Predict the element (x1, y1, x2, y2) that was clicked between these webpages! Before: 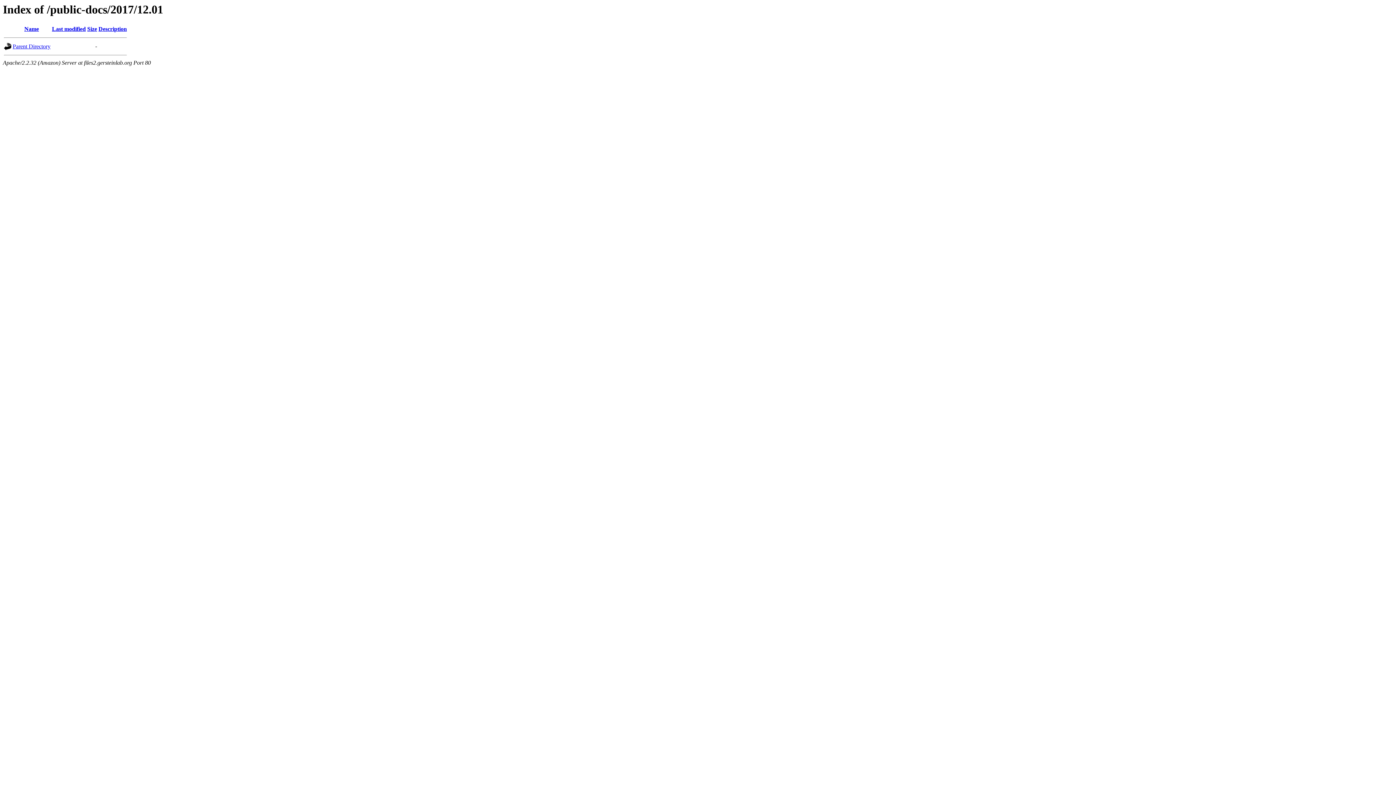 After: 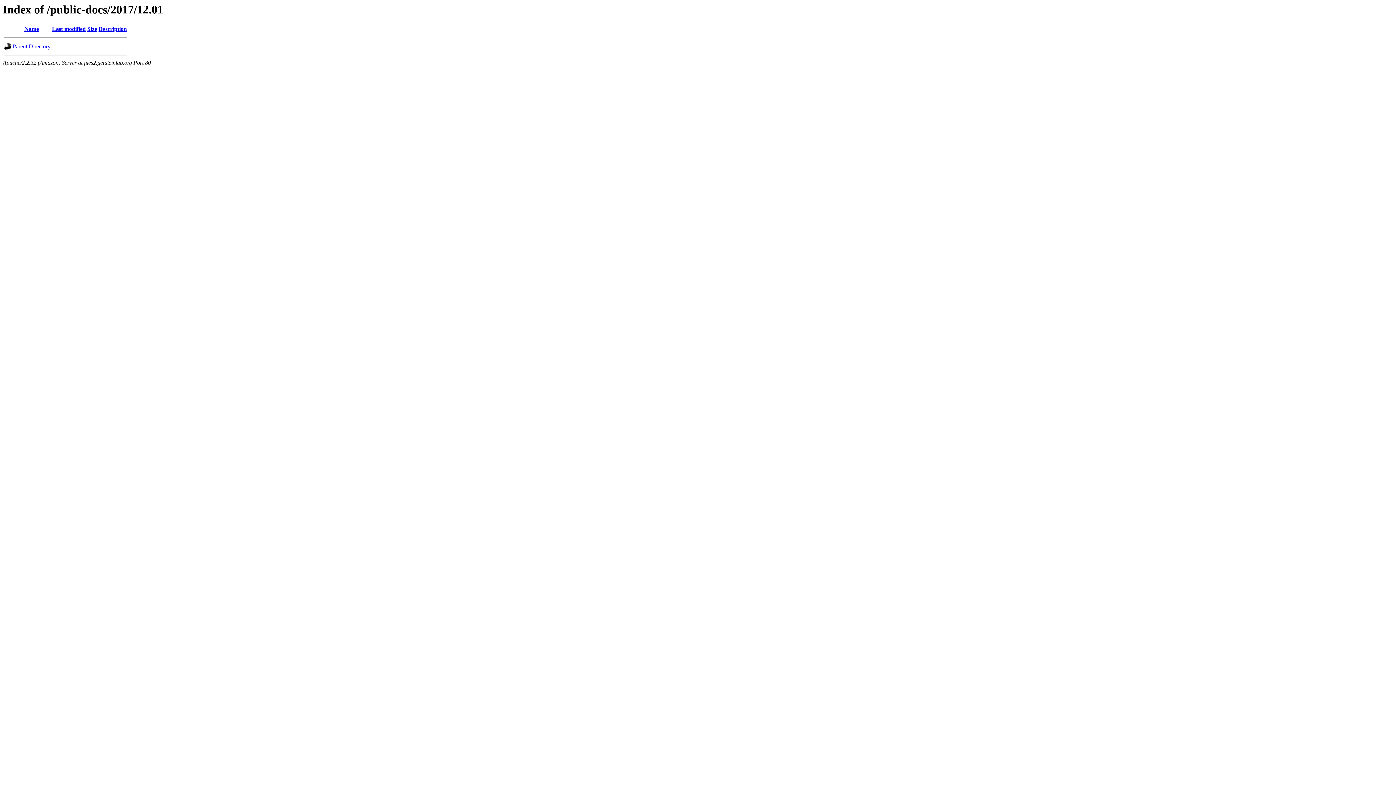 Action: bbox: (98, 25, 126, 32) label: Description